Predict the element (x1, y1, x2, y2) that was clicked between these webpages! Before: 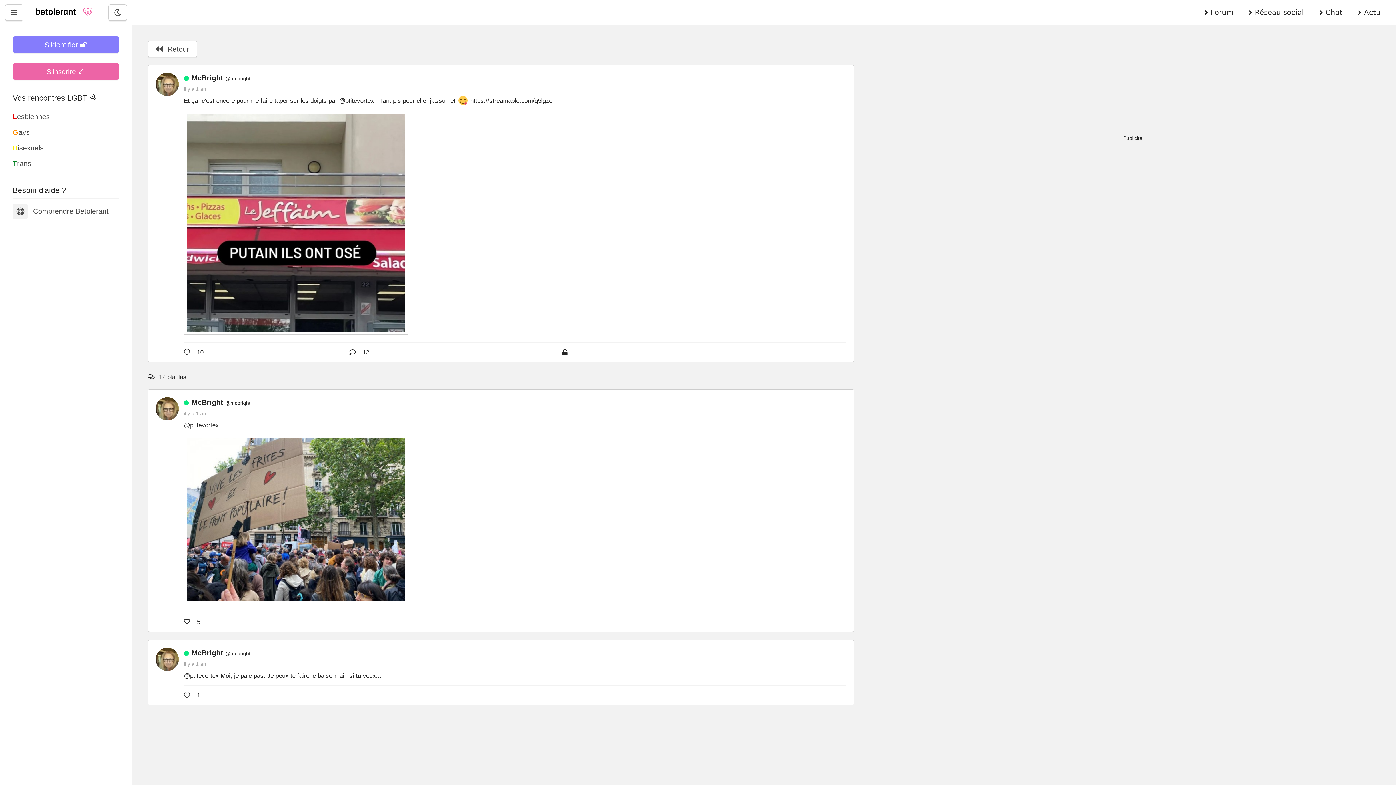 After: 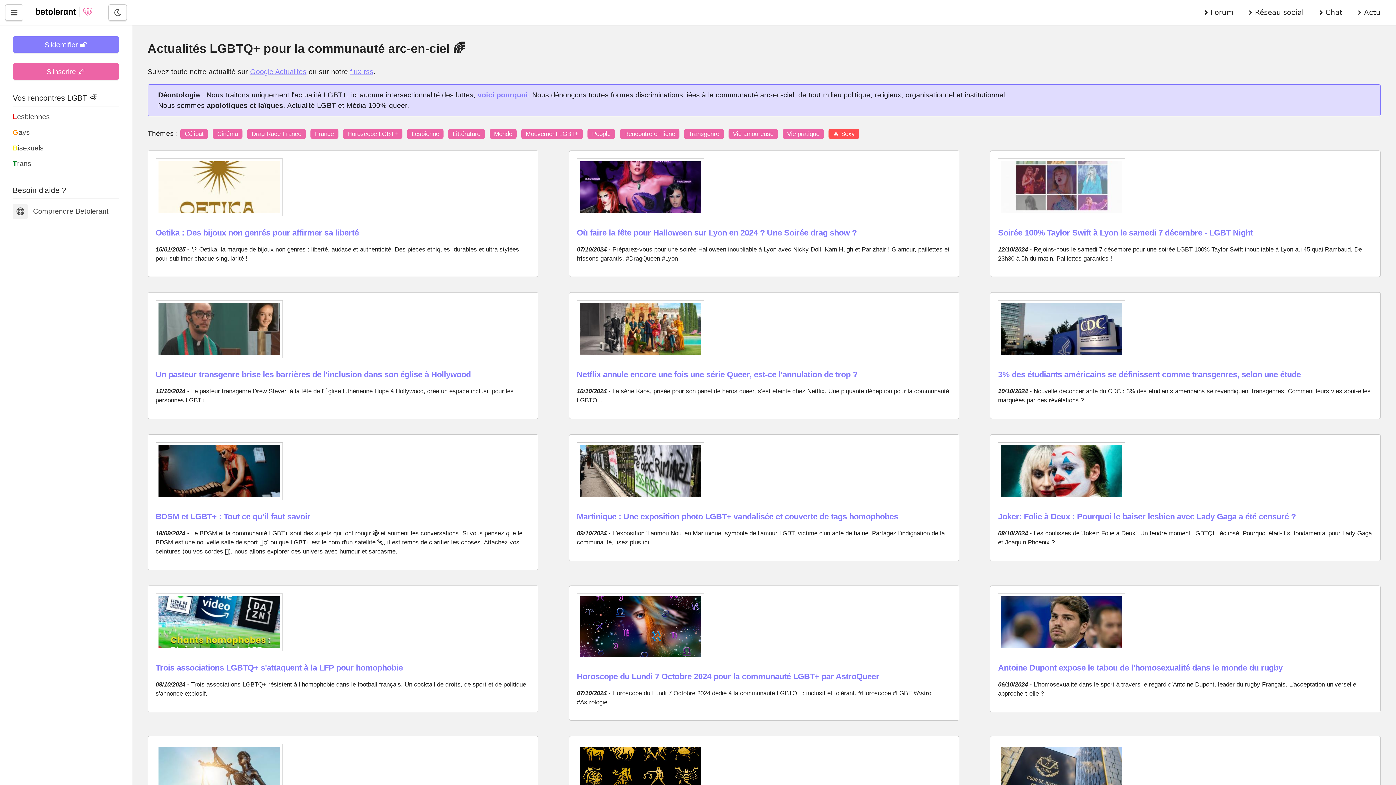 Action: bbox: (1350, 0, 1381, 25) label: Actu